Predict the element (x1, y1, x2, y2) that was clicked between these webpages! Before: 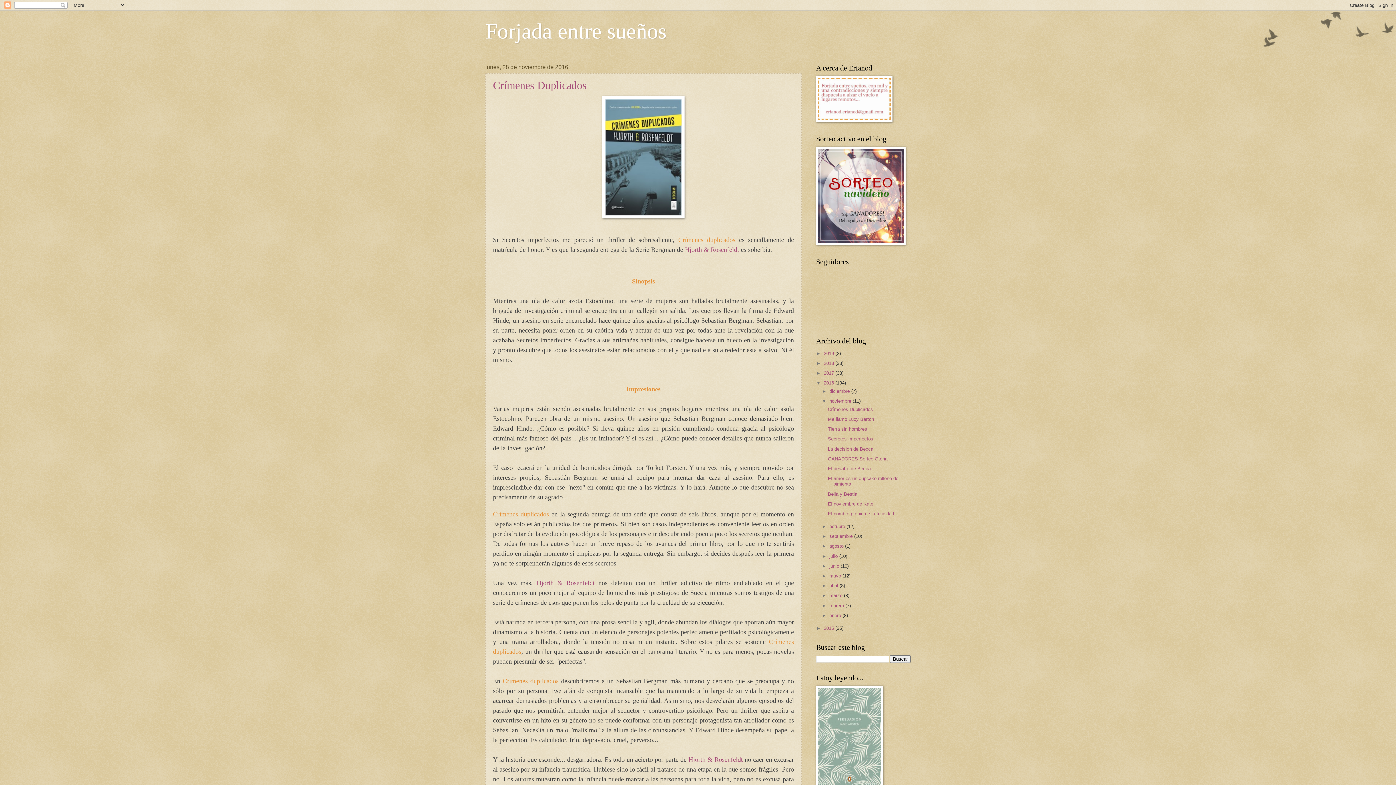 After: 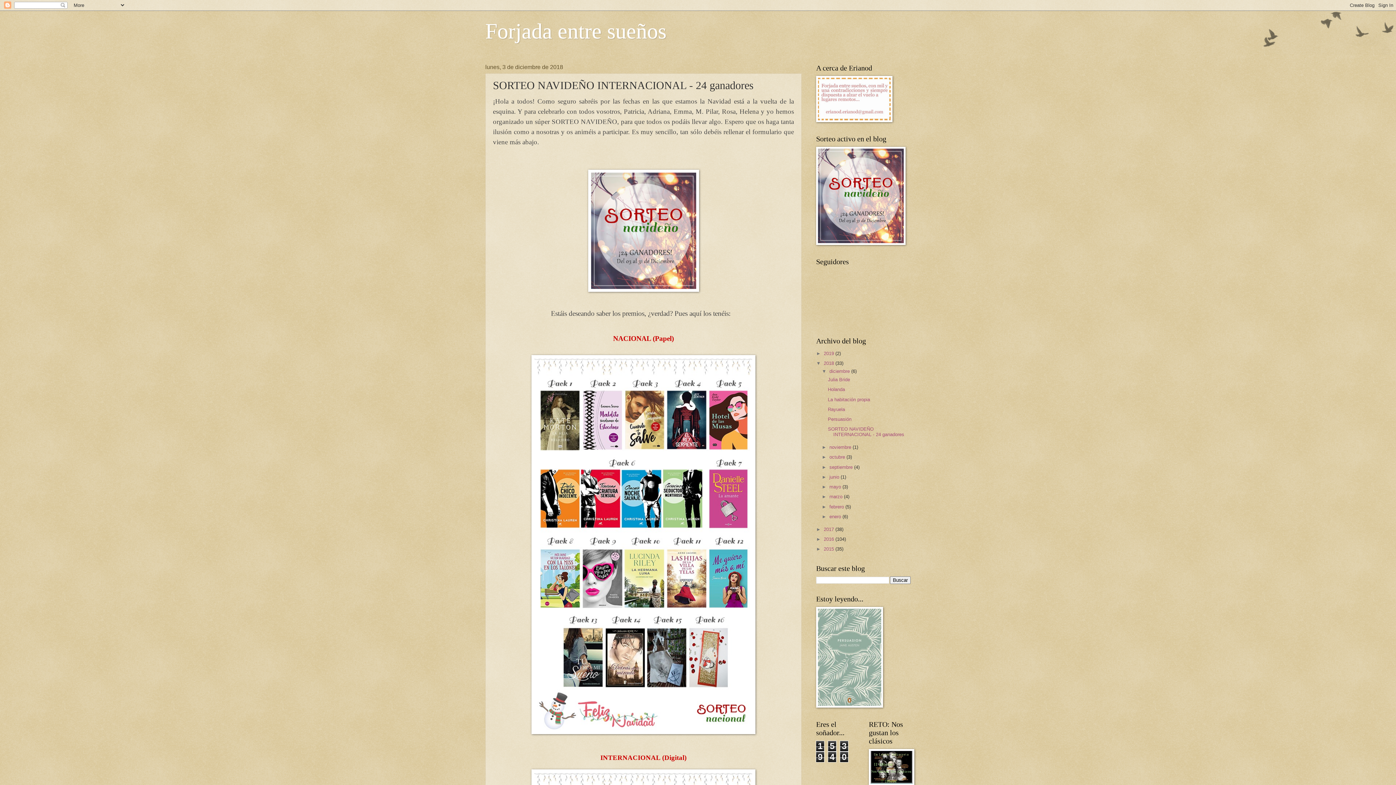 Action: bbox: (816, 240, 905, 246)